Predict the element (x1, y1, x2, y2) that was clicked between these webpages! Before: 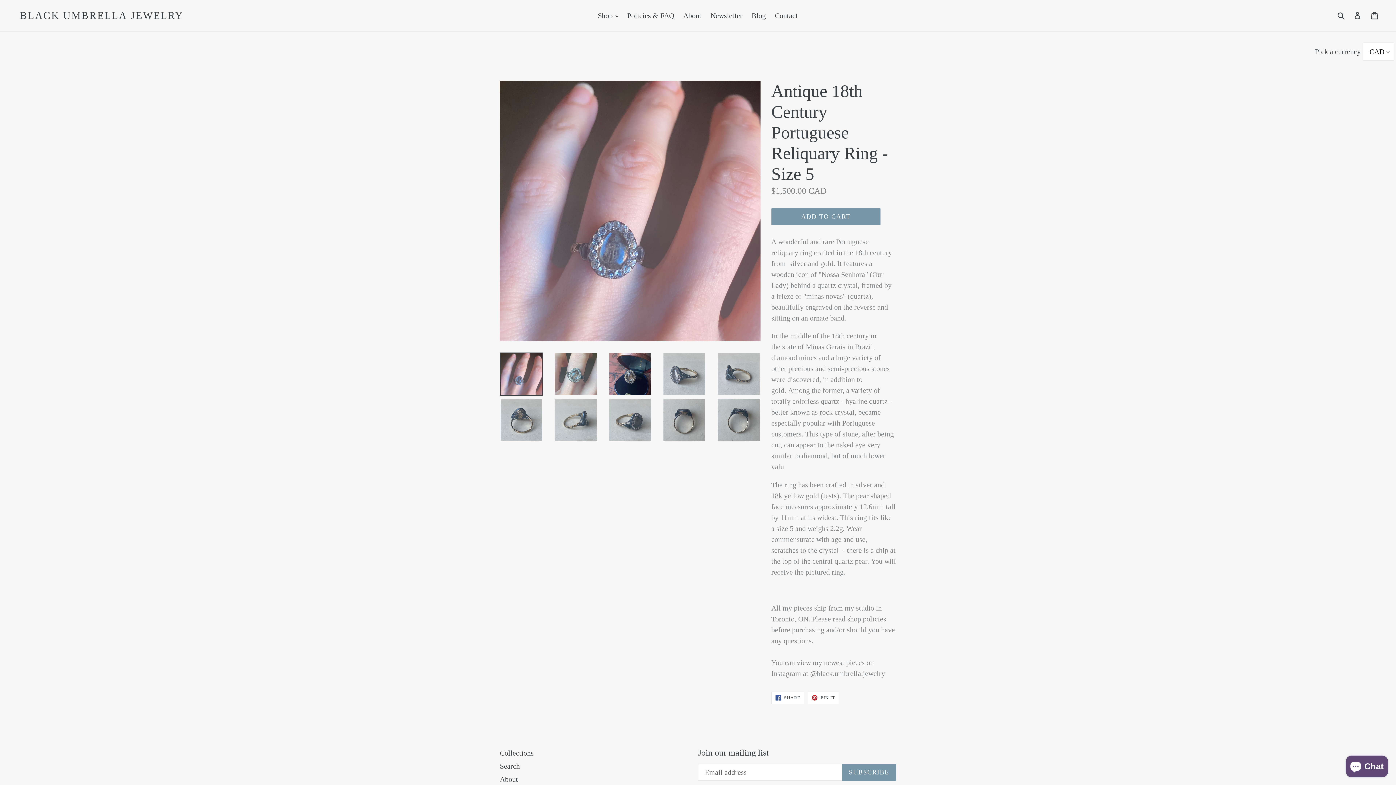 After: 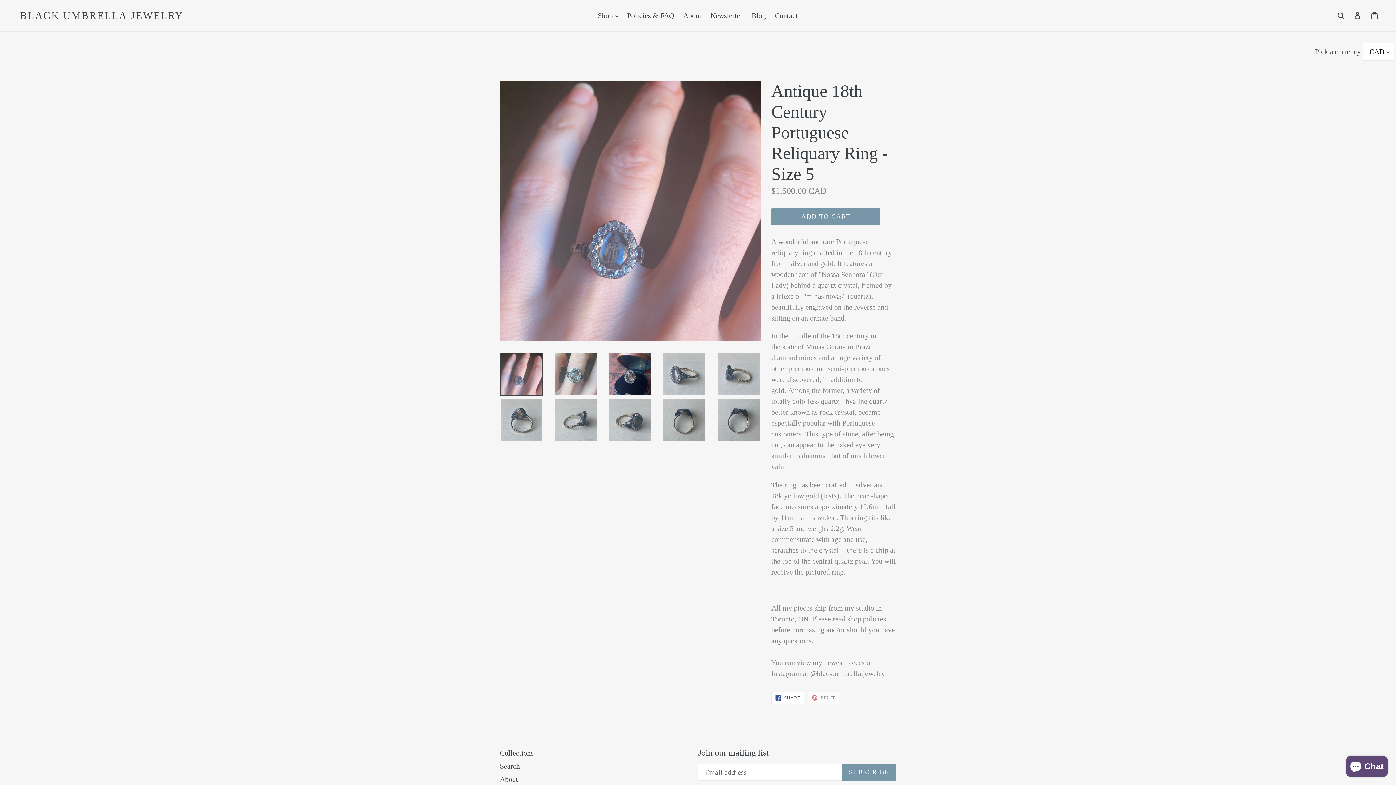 Action: bbox: (808, 691, 839, 704) label:  PIN IT
PIN ON PINTEREST